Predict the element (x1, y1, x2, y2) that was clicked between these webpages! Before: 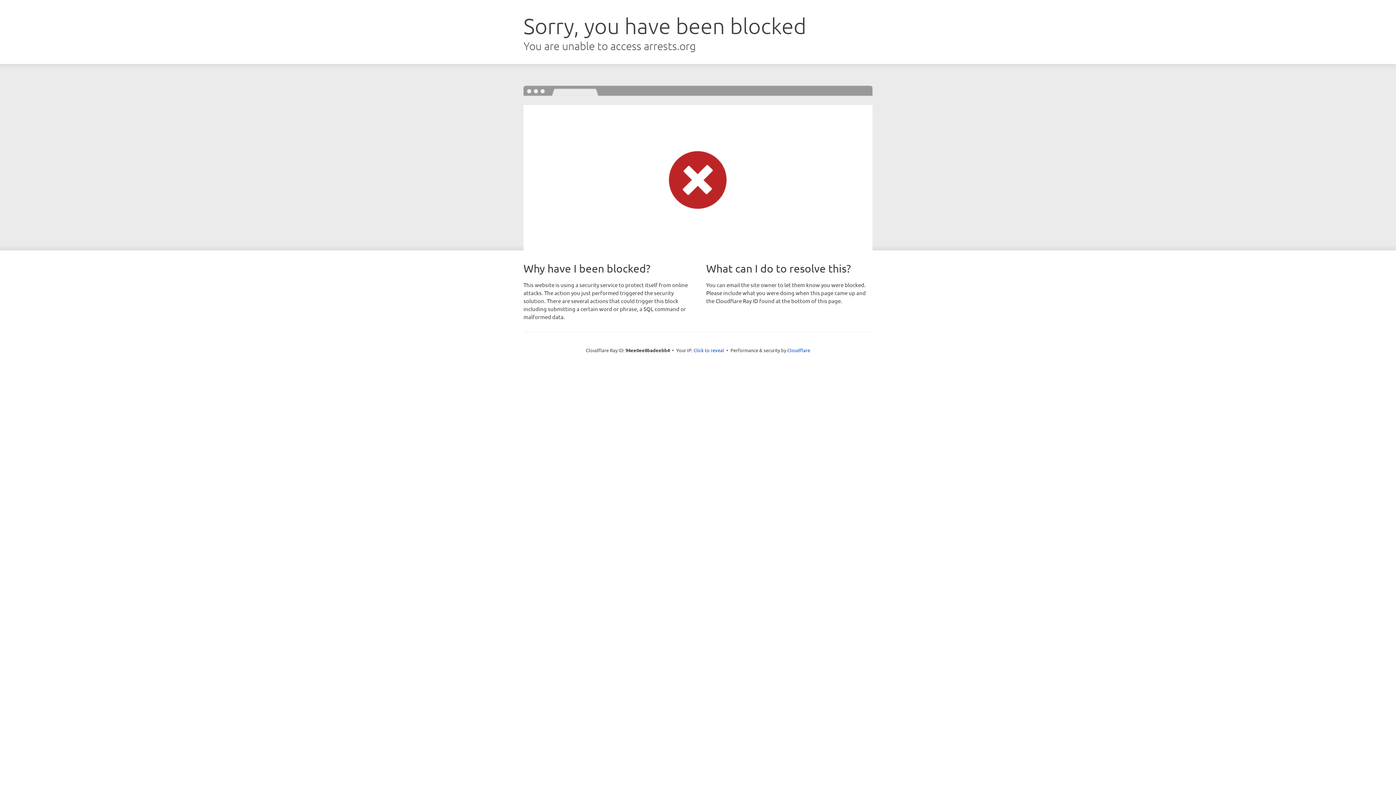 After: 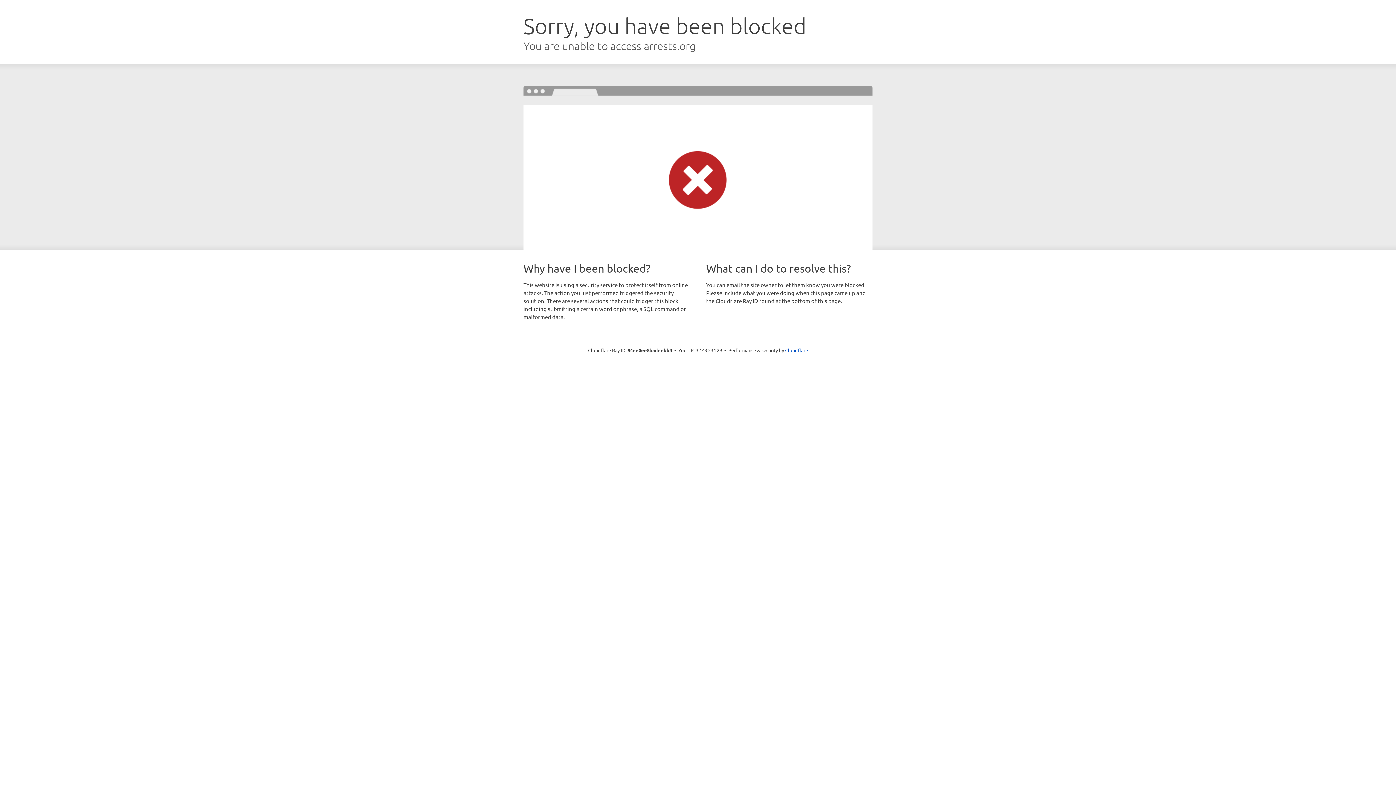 Action: bbox: (693, 346, 724, 353) label: Click to reveal